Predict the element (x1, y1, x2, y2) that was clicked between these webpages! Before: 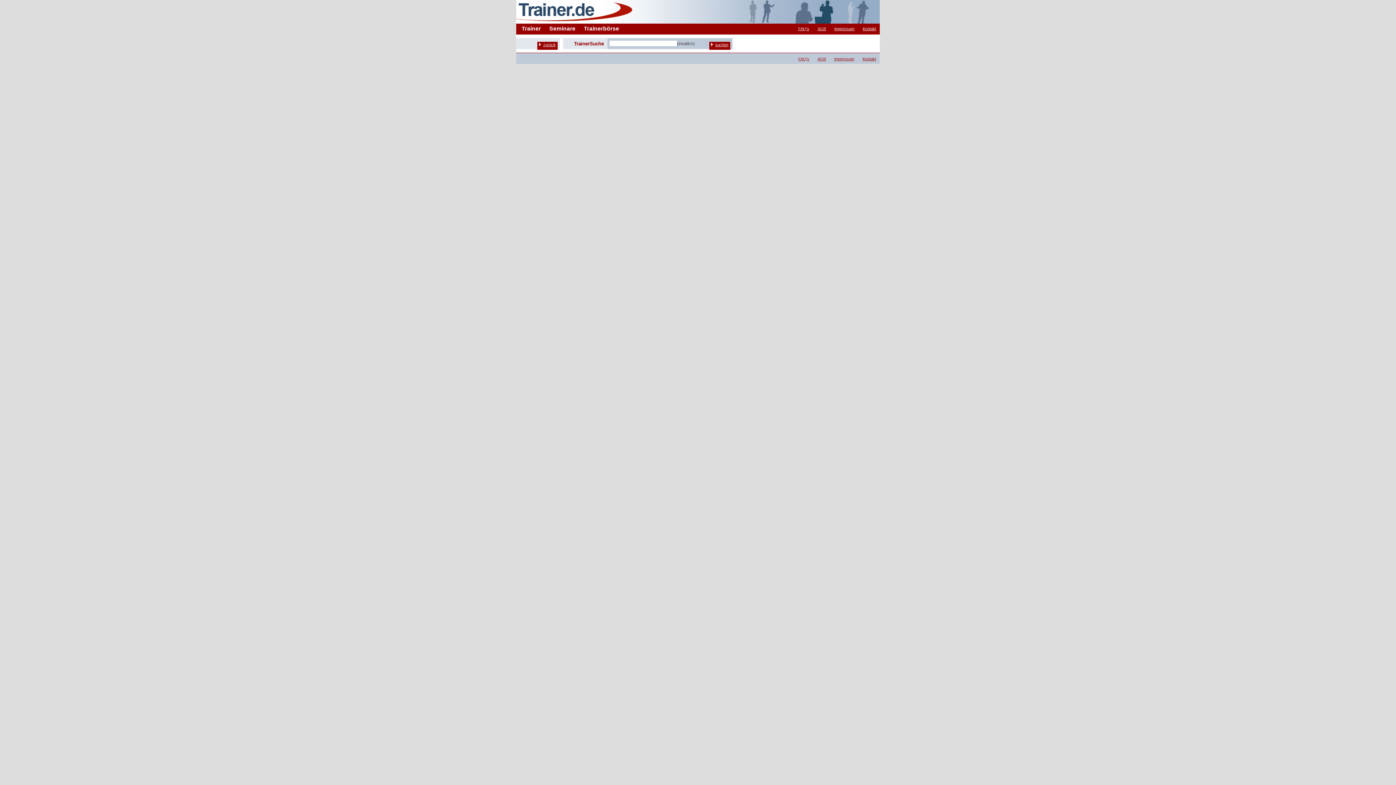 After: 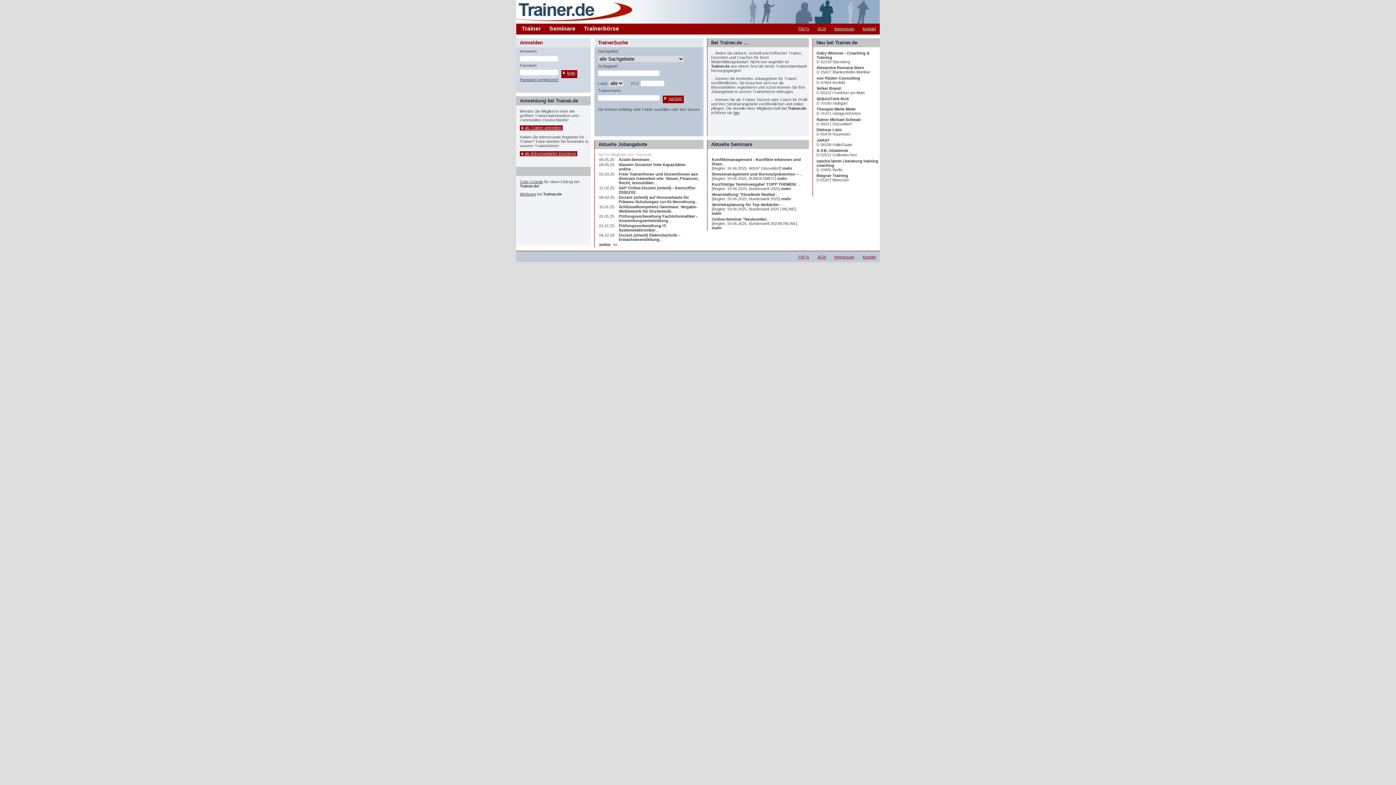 Action: bbox: (537, 41, 558, 47) label: zurück